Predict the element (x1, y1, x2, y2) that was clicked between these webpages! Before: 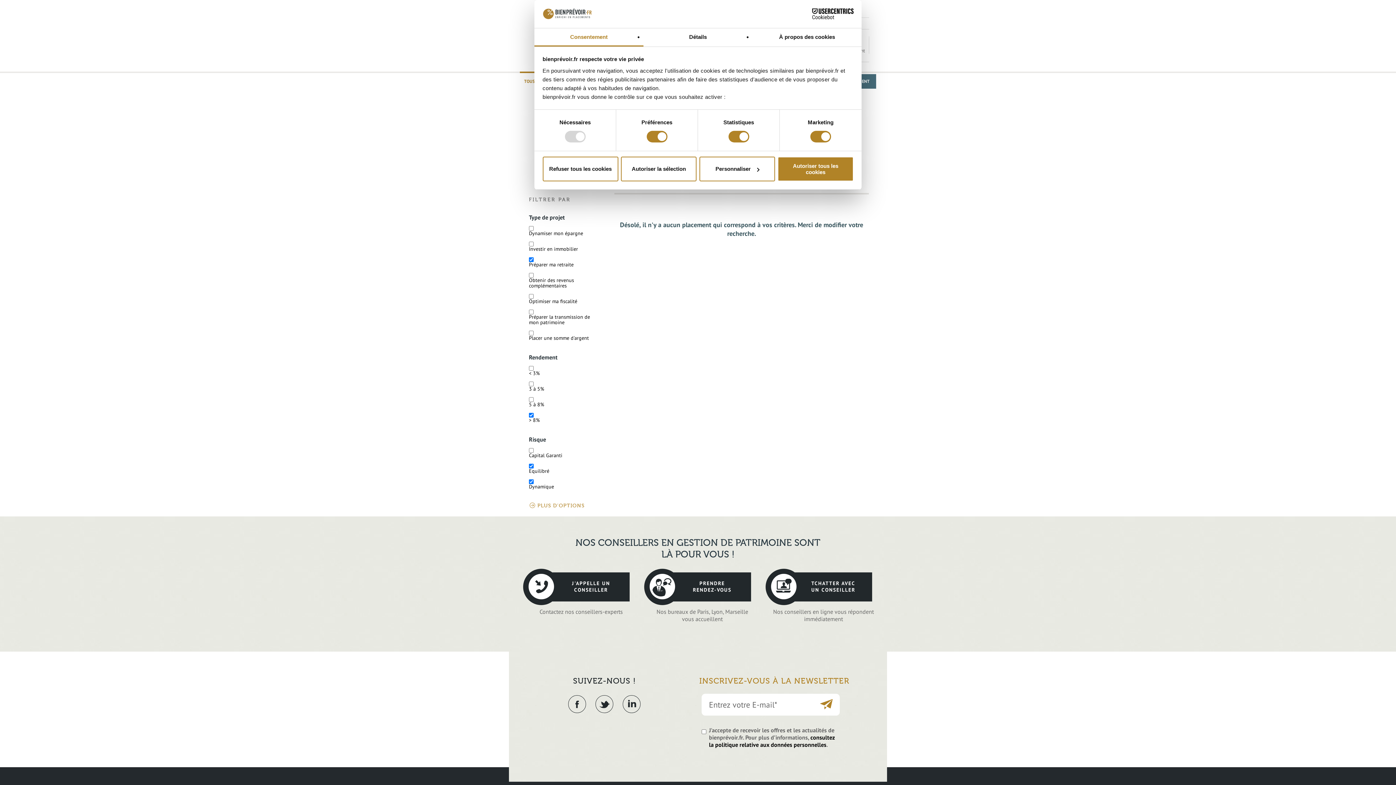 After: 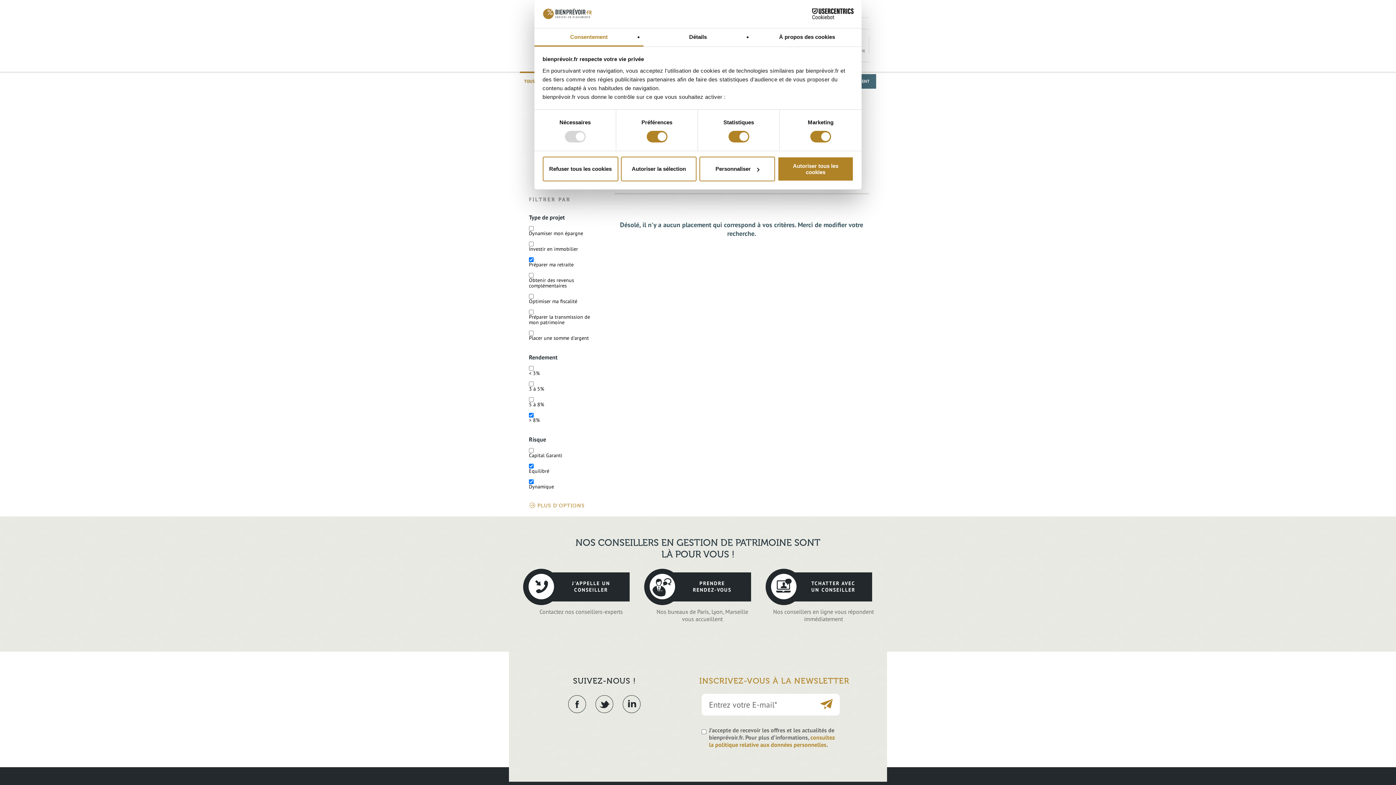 Action: bbox: (709, 734, 834, 748) label: consultez la politique relative aux données personnelles